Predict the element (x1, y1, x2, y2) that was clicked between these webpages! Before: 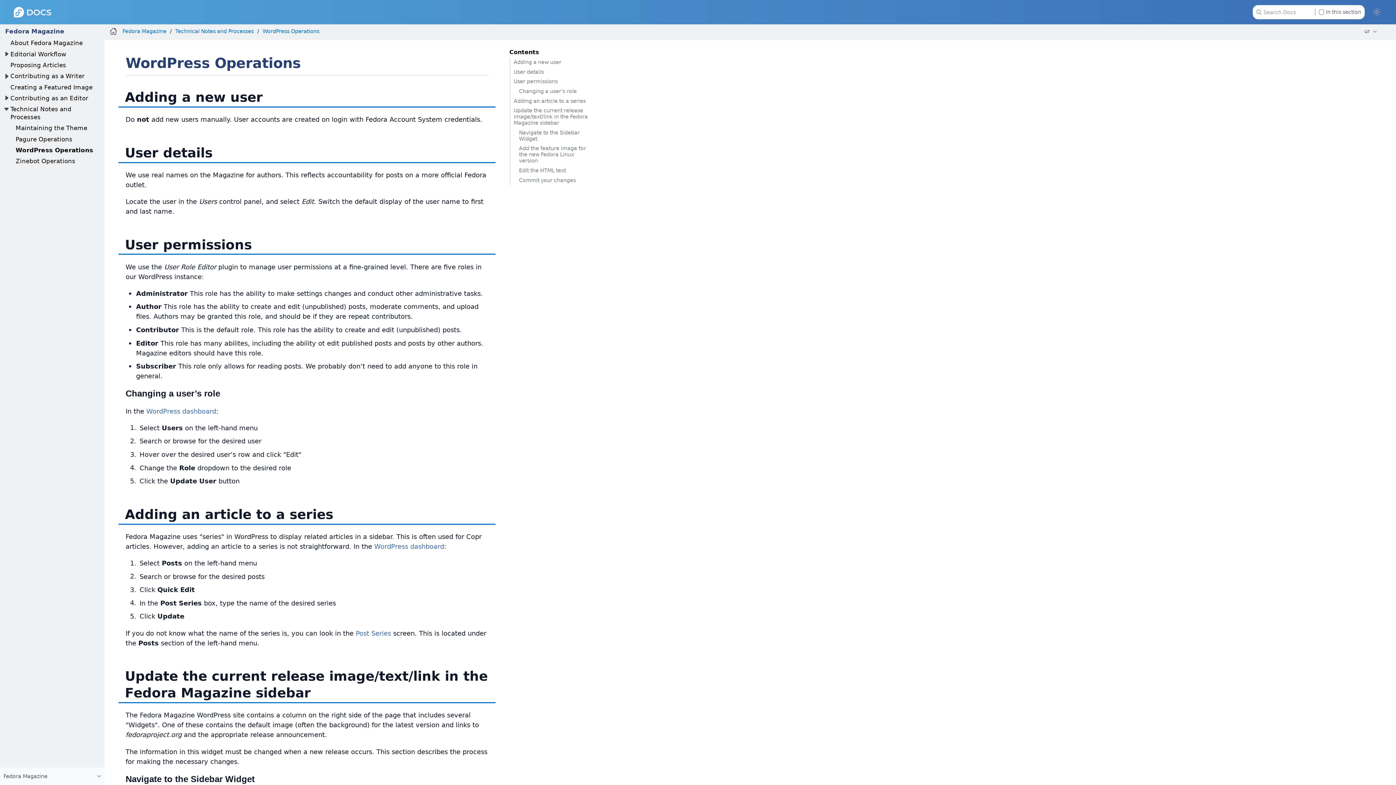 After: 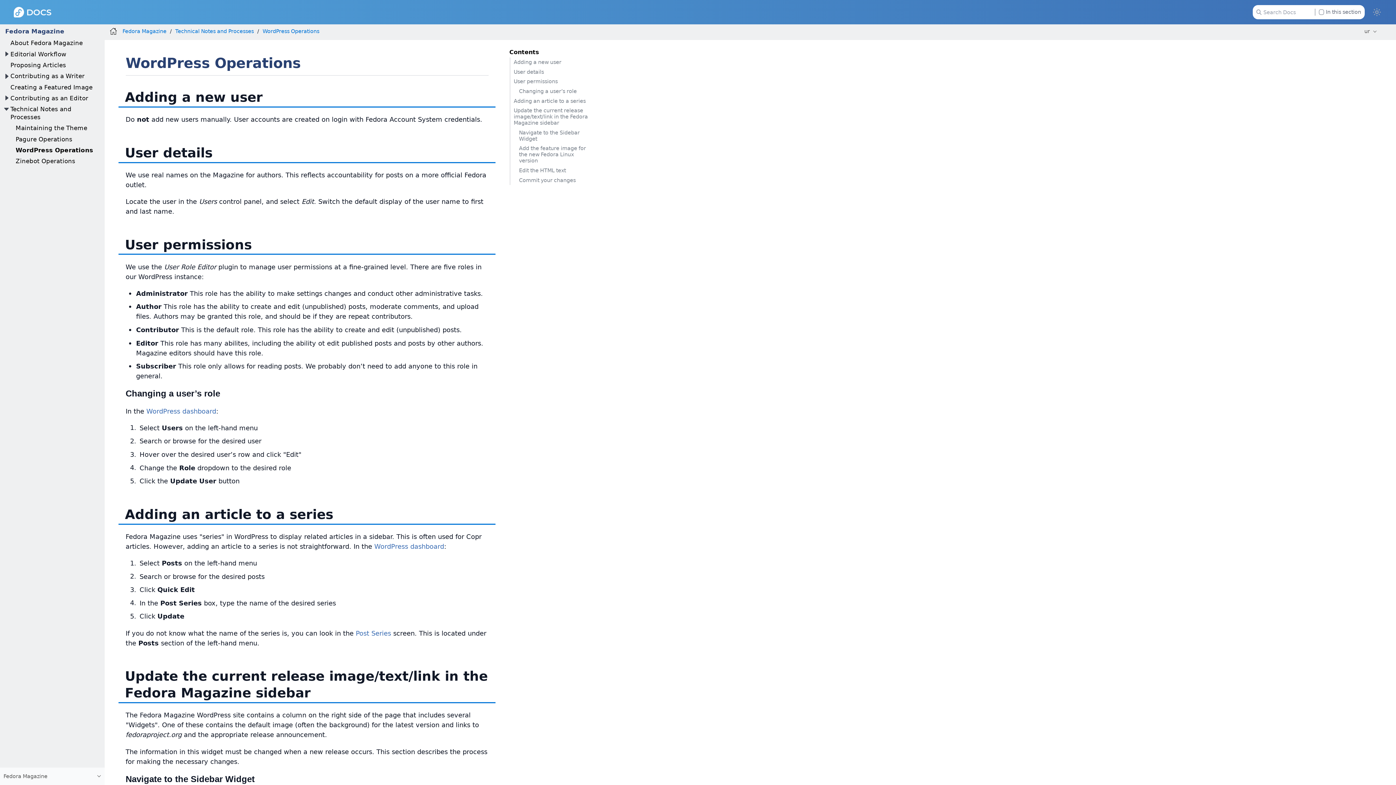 Action: bbox: (262, 28, 319, 34) label: WordPress Operations